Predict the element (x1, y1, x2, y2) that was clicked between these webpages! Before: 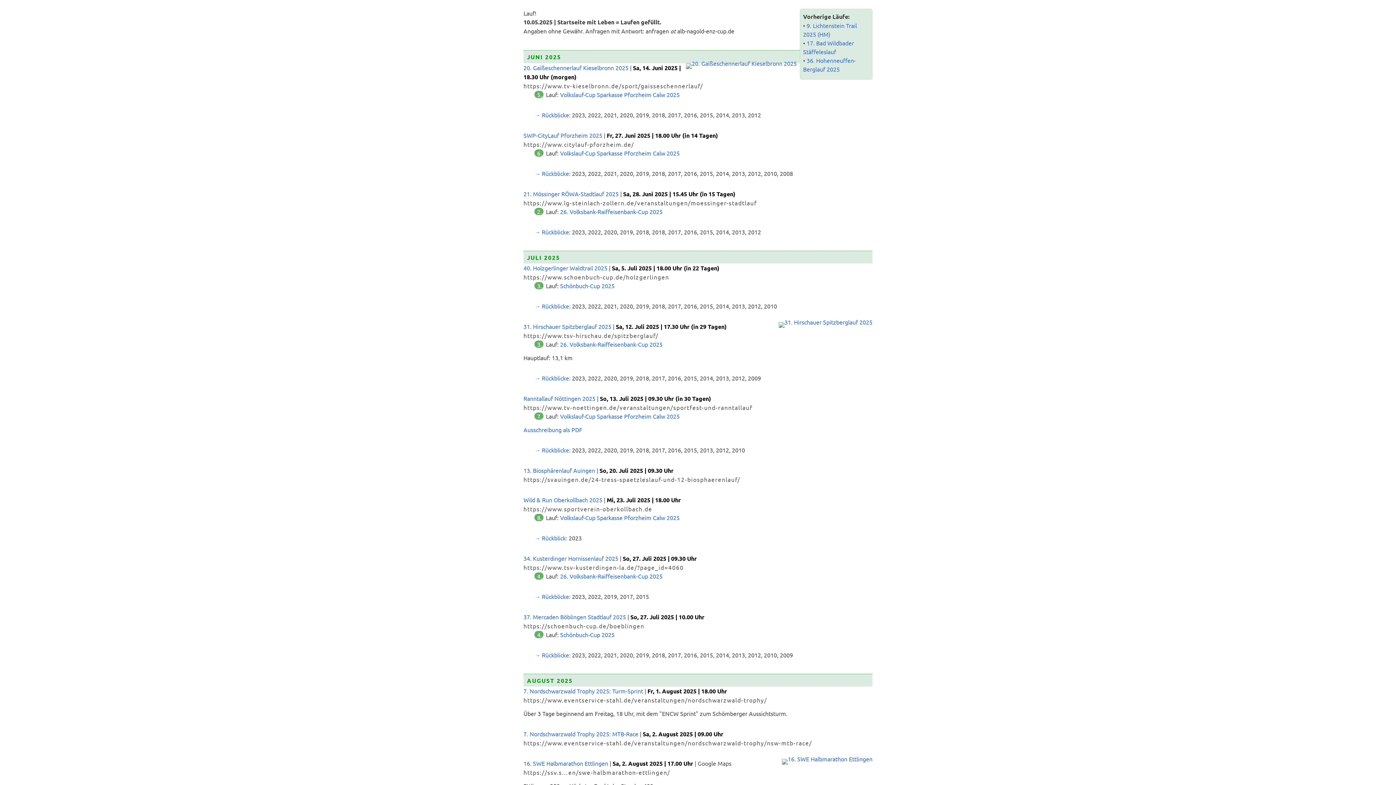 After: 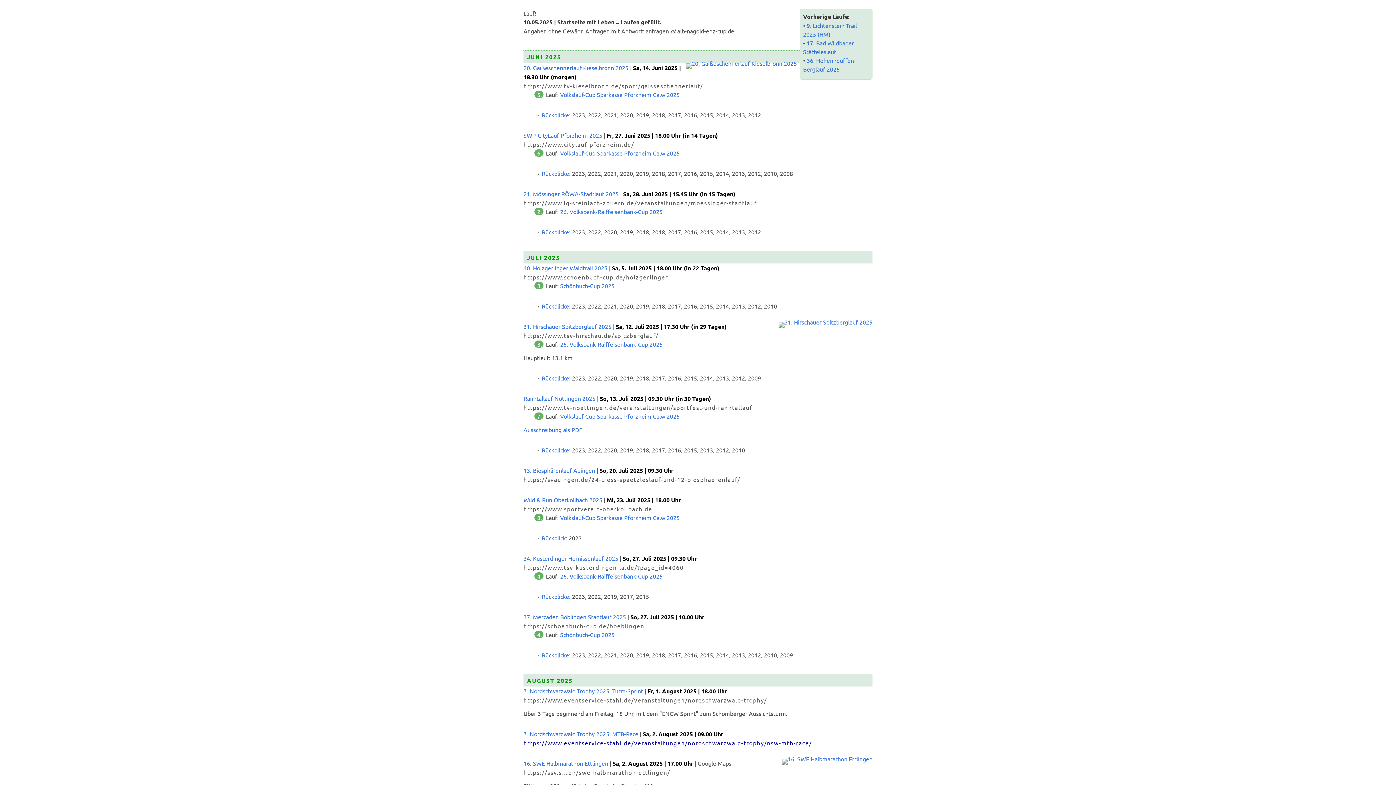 Action: label: https://www.eventservice-stahl.de/veranstaltungen/nordschwarzwald-trophy/nsw-mtb-race/ bbox: (523, 739, 812, 746)